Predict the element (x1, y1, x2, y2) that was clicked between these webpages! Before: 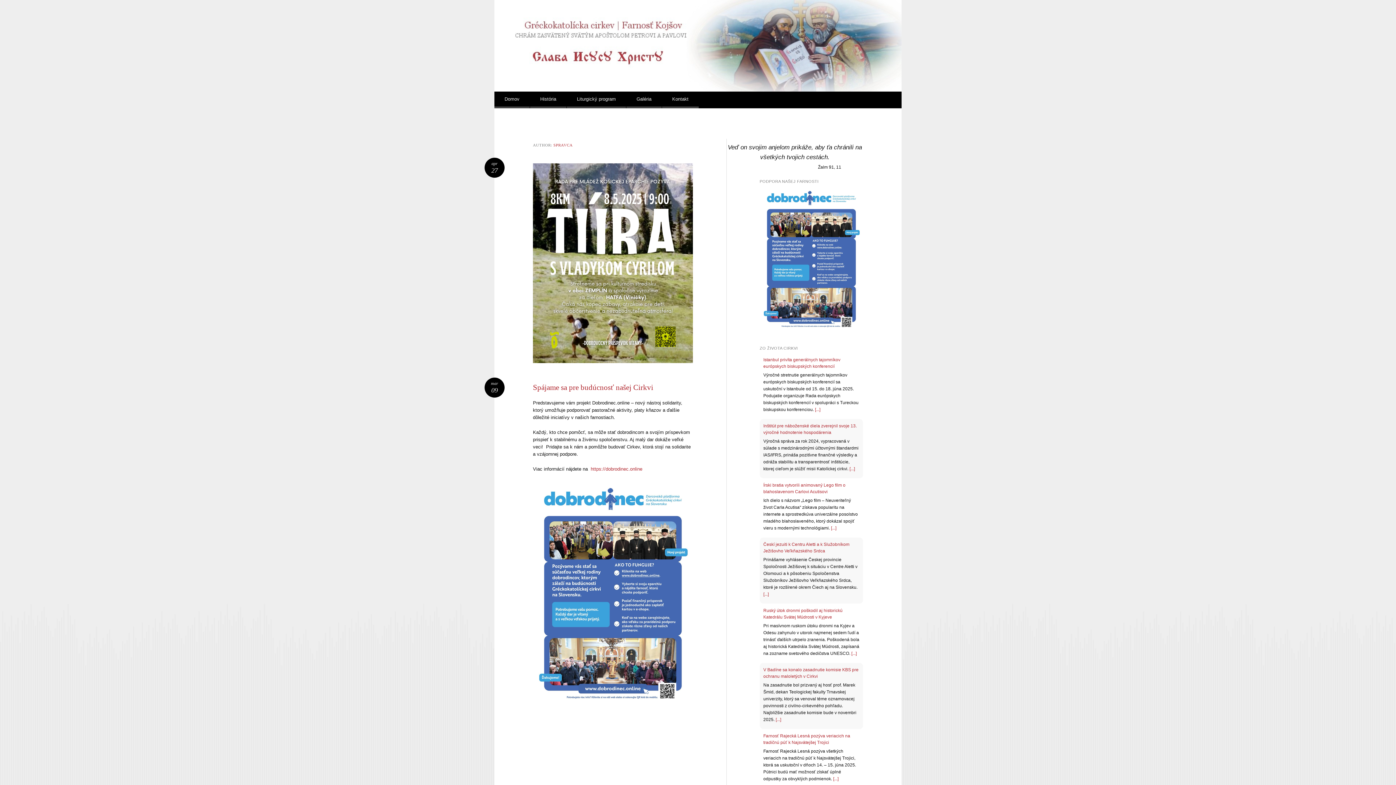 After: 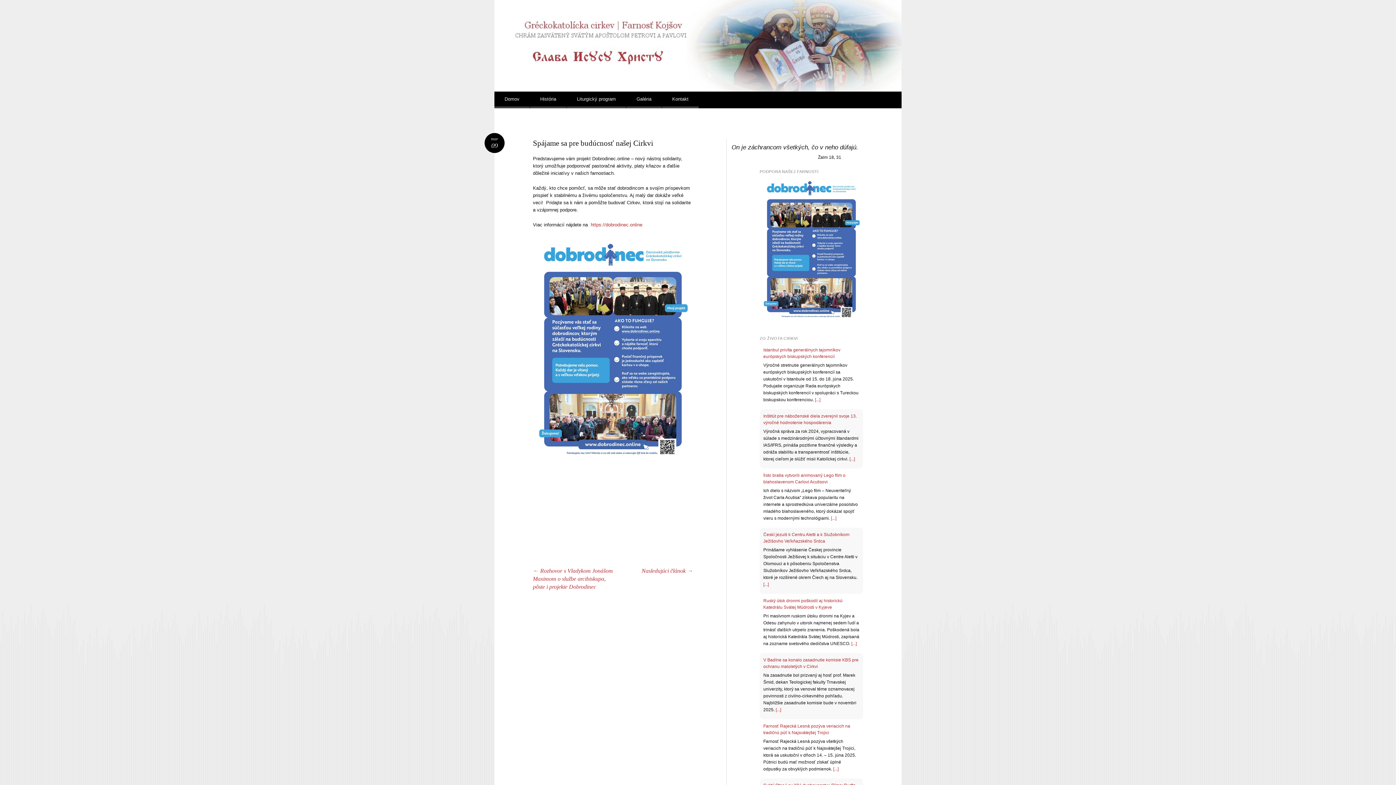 Action: bbox: (484, 377, 504, 397) label: mar
09